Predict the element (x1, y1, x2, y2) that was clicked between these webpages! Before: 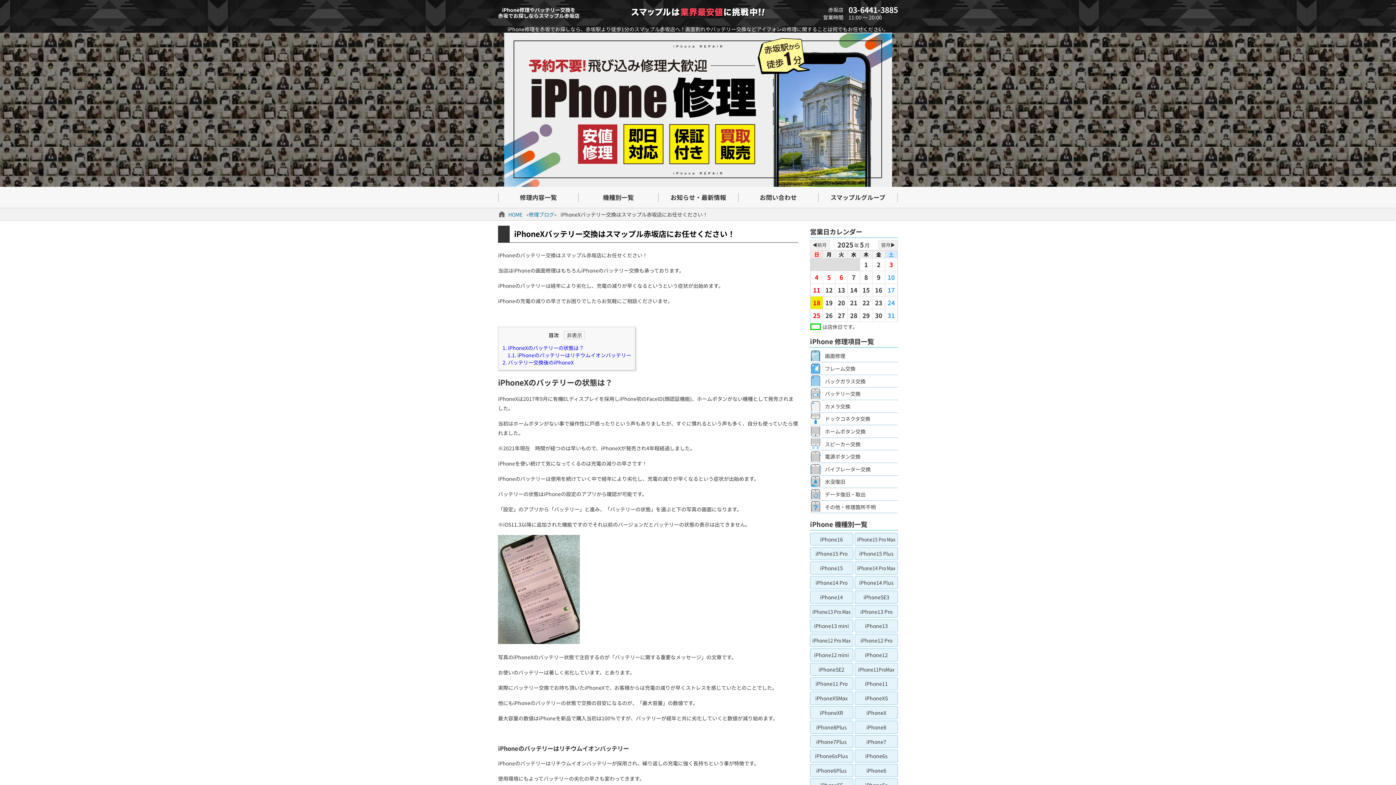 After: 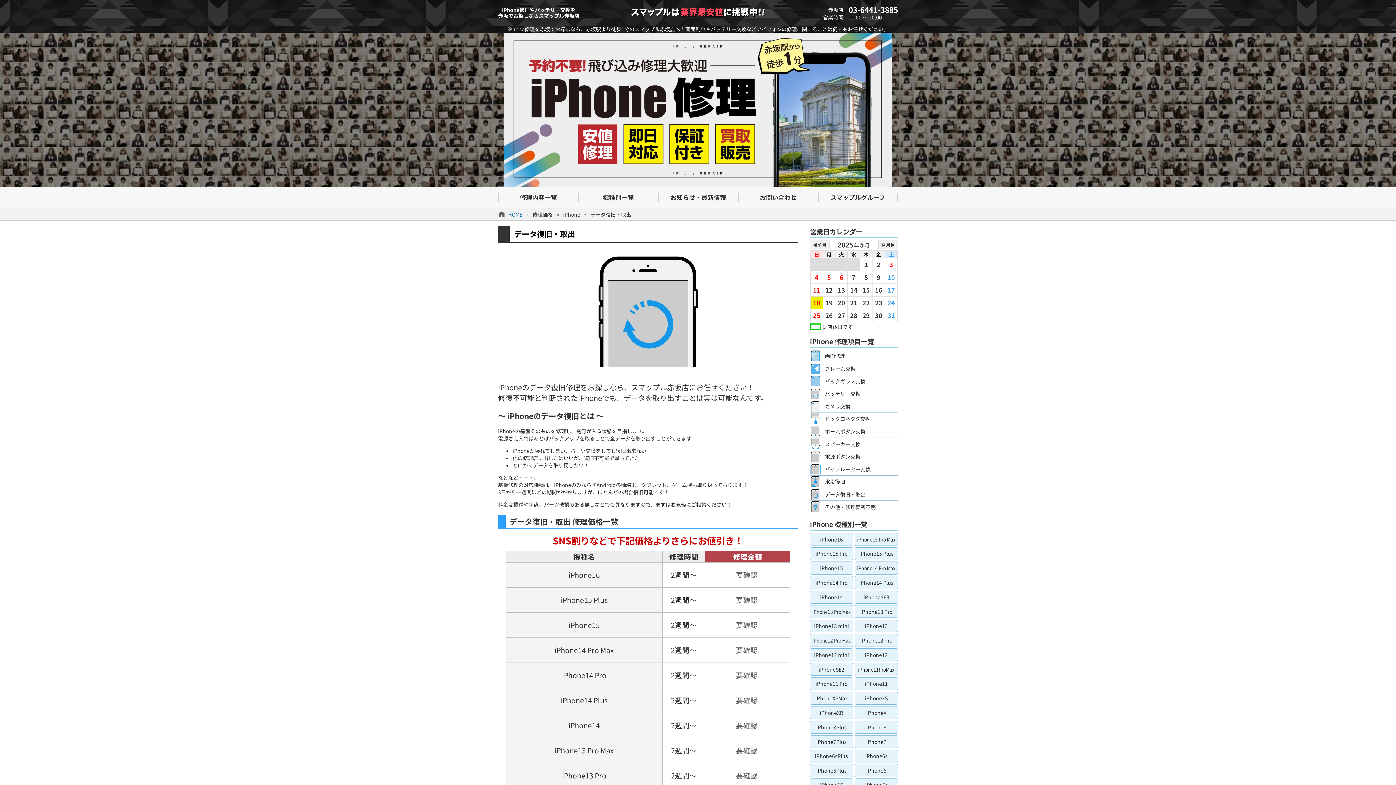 Action: label: データ復旧・取出 bbox: (825, 488, 898, 500)